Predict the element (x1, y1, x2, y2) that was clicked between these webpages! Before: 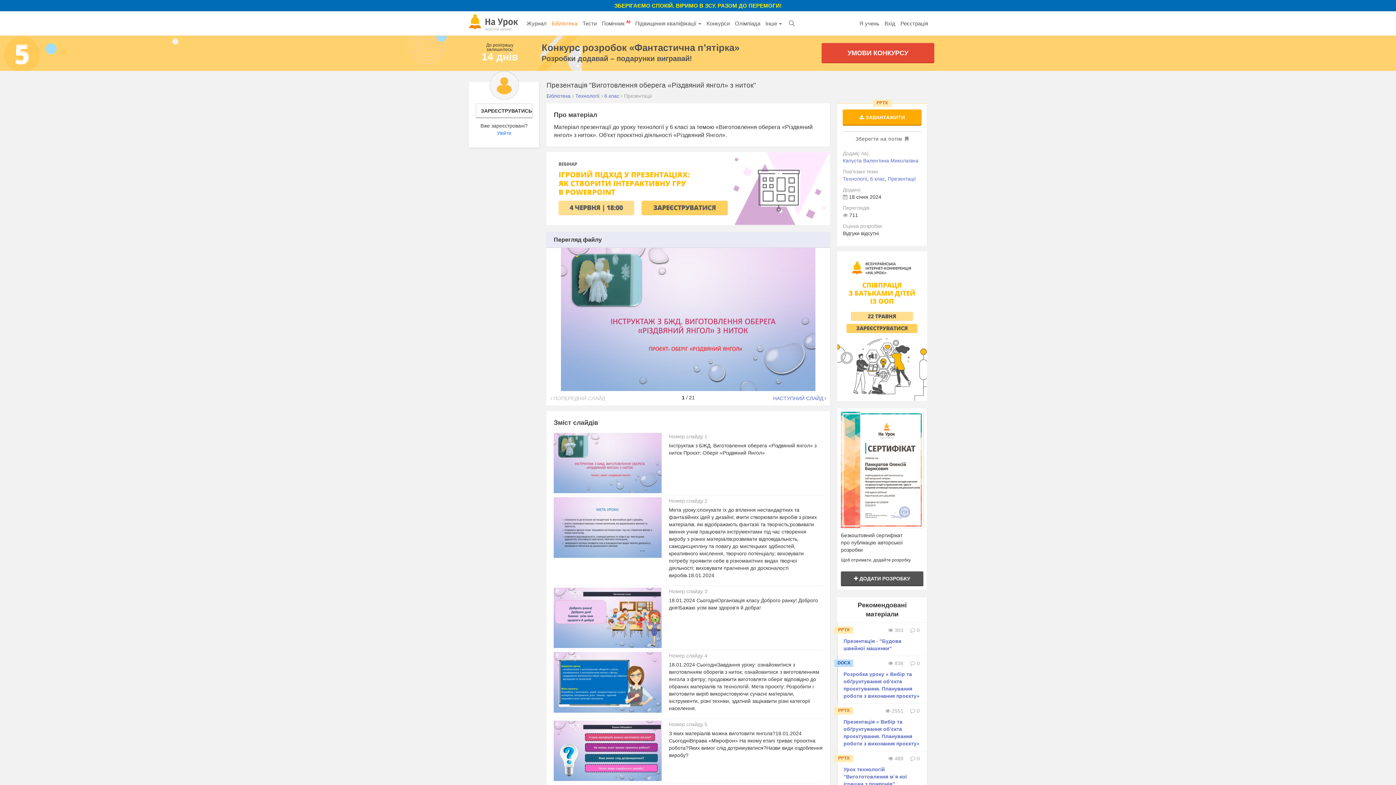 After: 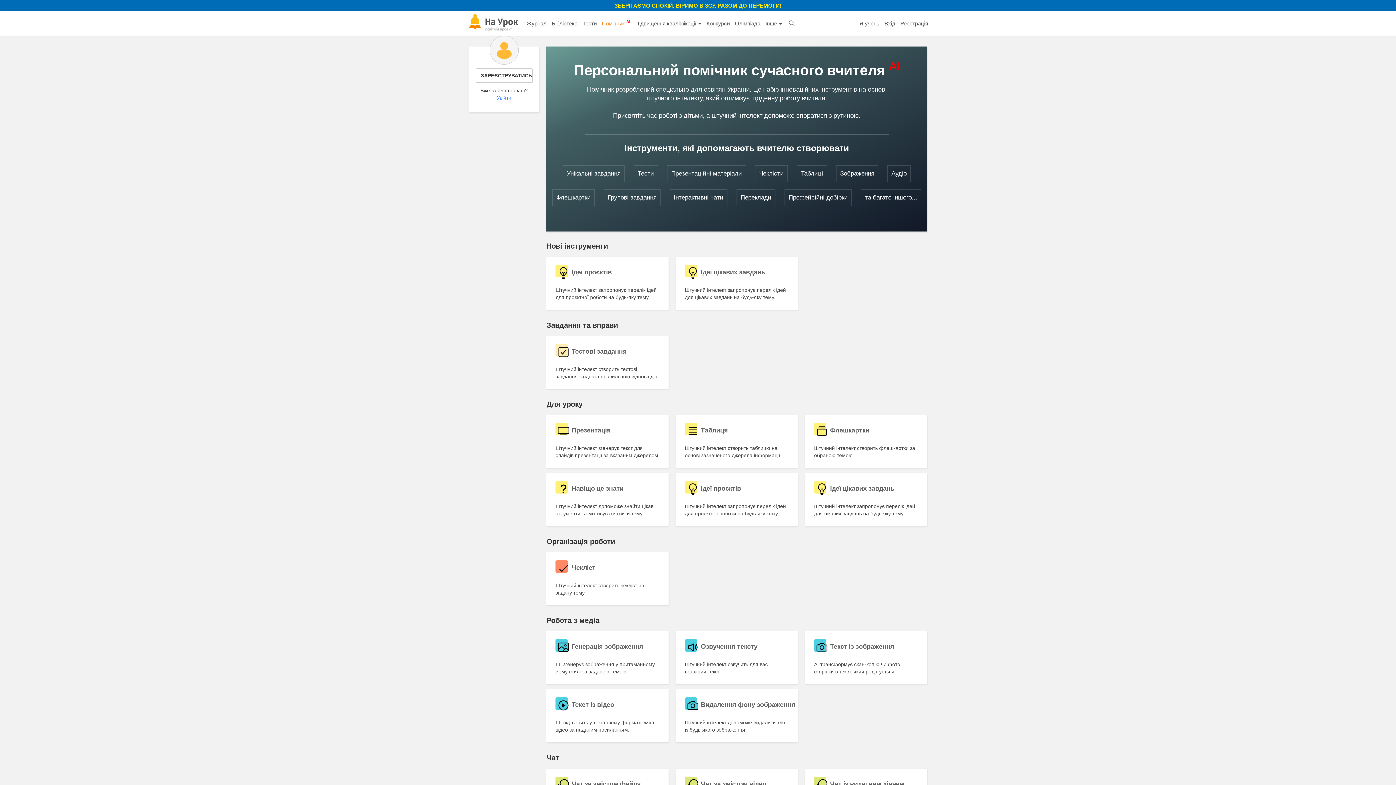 Action: label: Помічник AI bbox: (599, 11, 632, 35)